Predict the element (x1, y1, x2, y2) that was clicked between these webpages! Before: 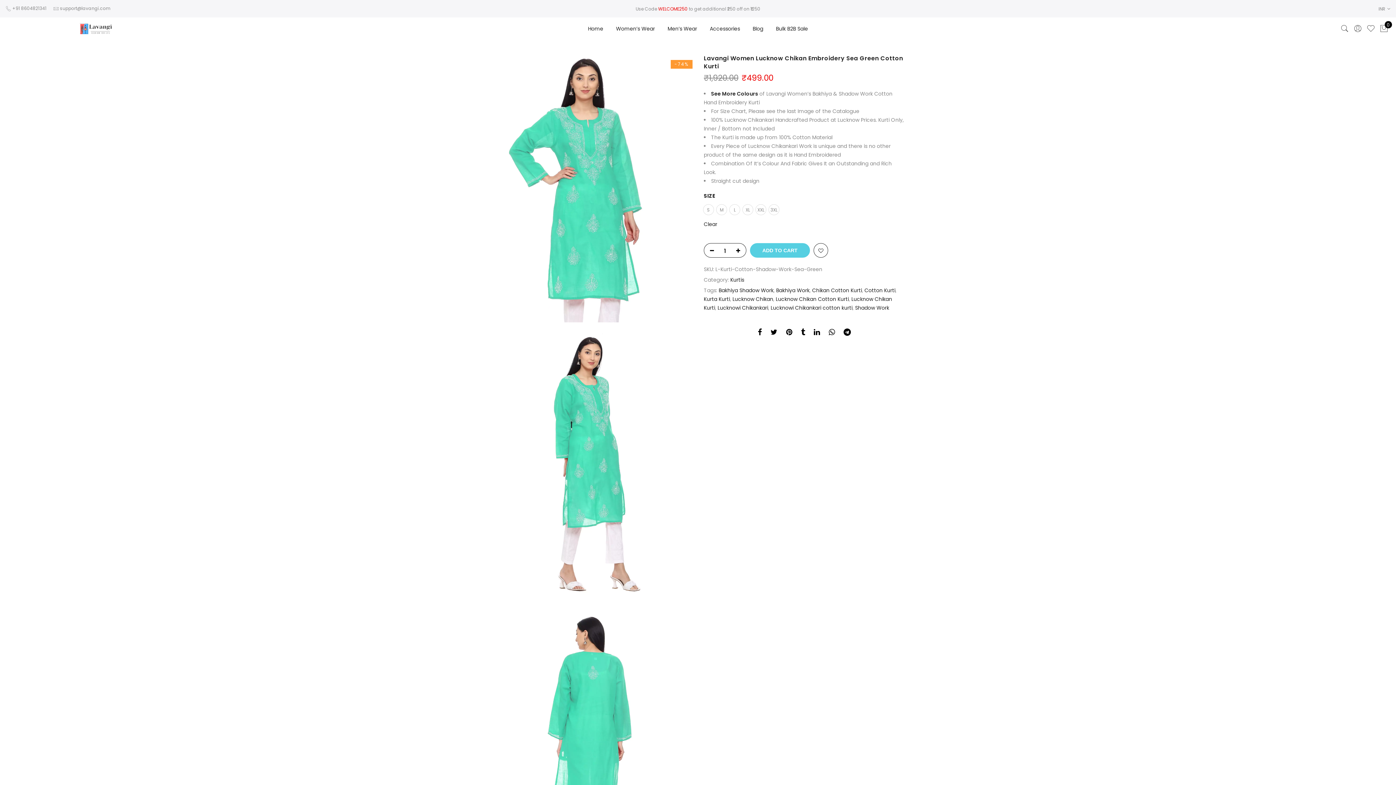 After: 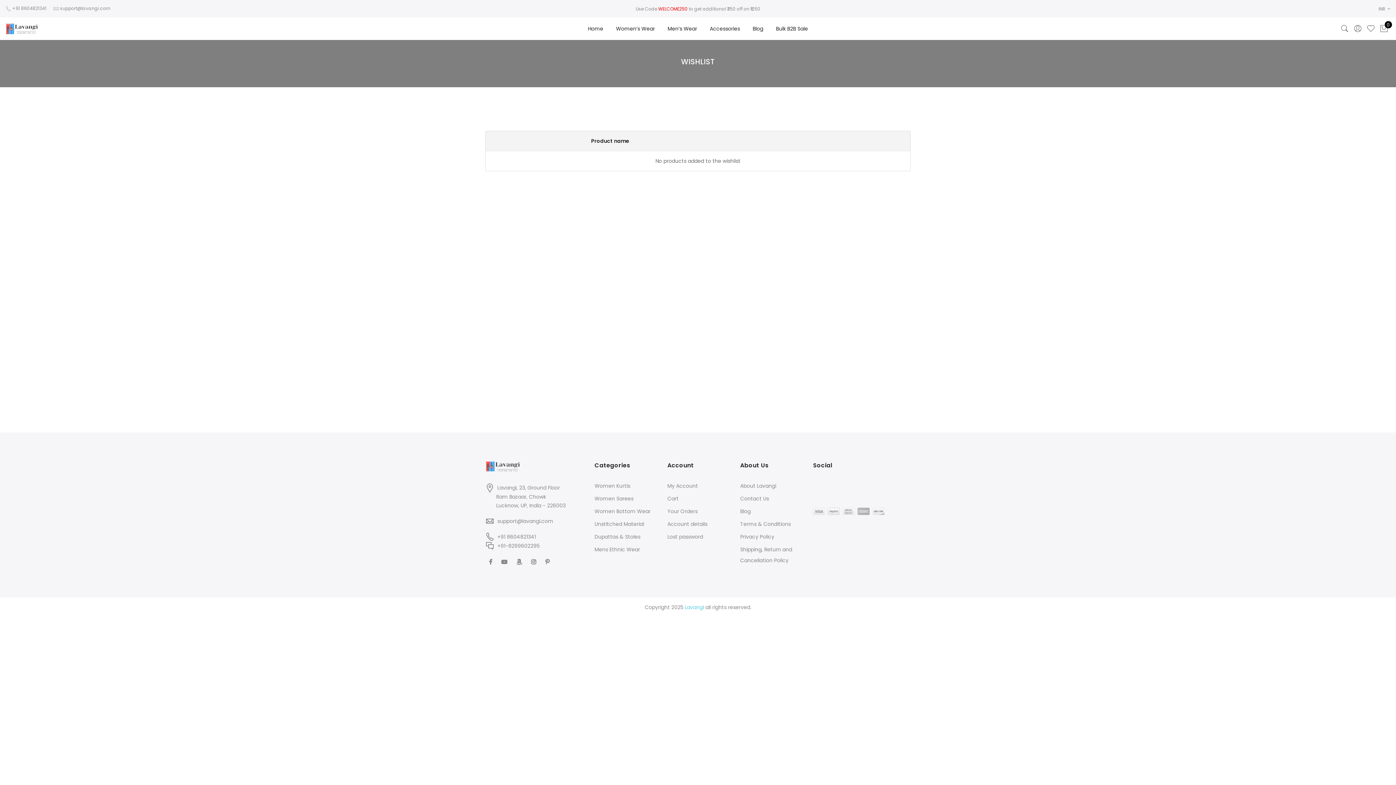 Action: bbox: (1364, 26, 1377, 34)